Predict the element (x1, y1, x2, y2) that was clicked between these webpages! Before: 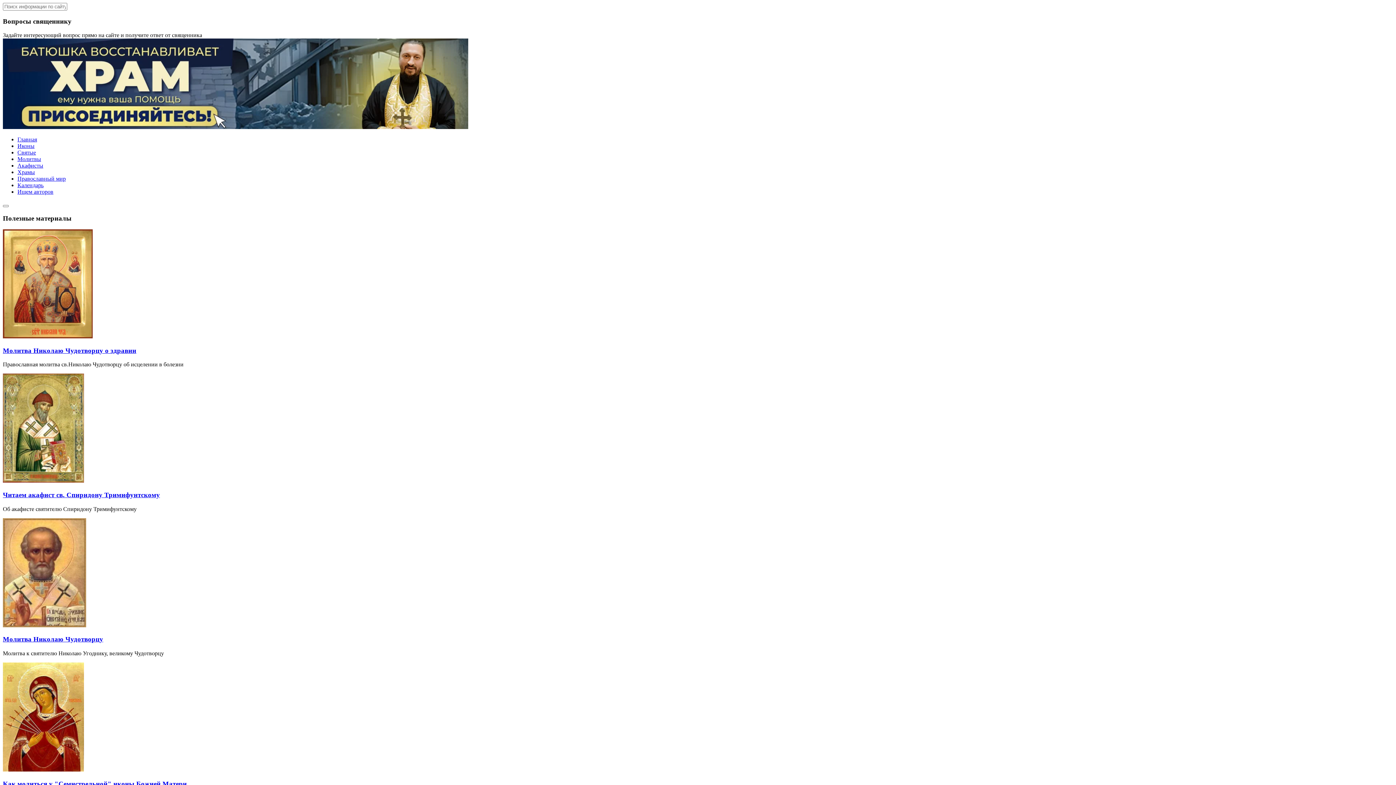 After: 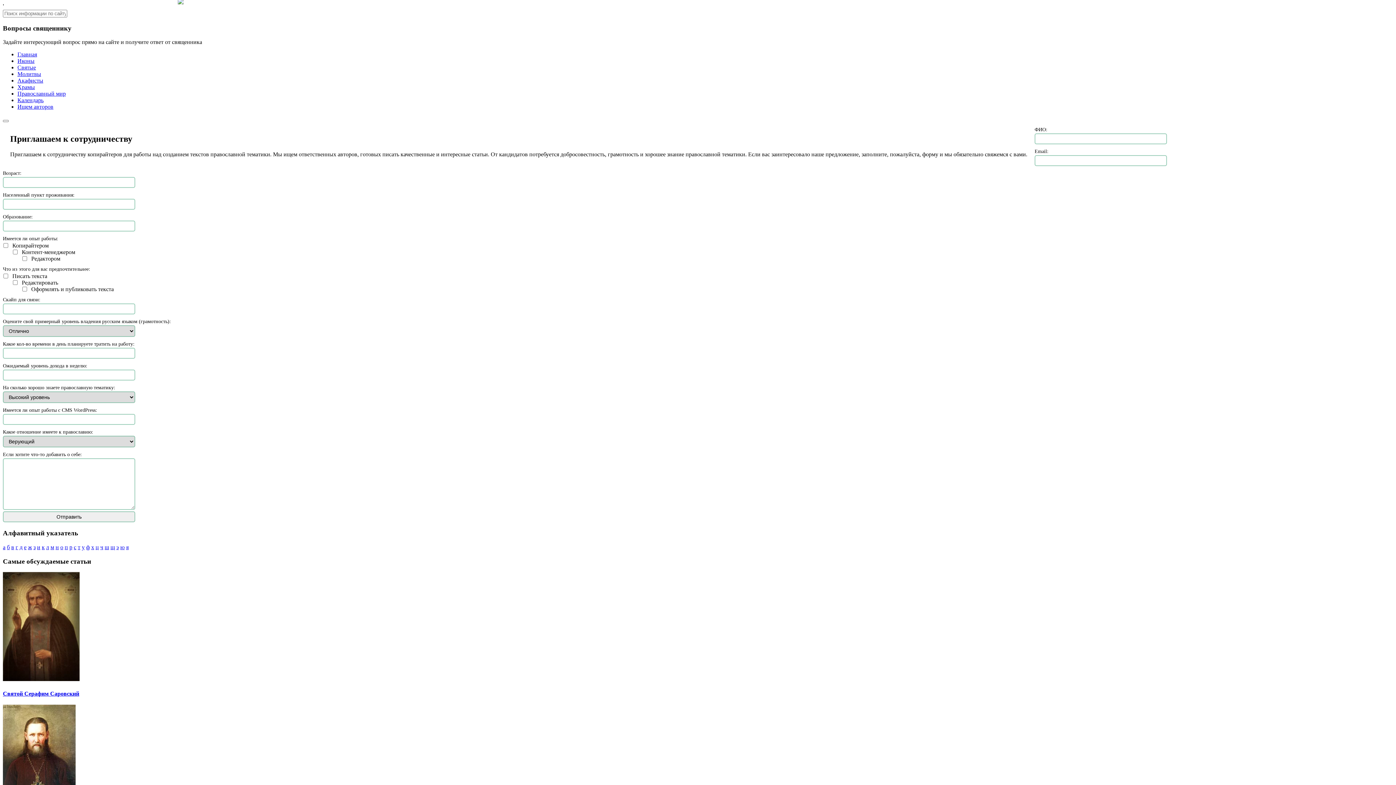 Action: bbox: (17, 188, 53, 195) label: Ищем авторов